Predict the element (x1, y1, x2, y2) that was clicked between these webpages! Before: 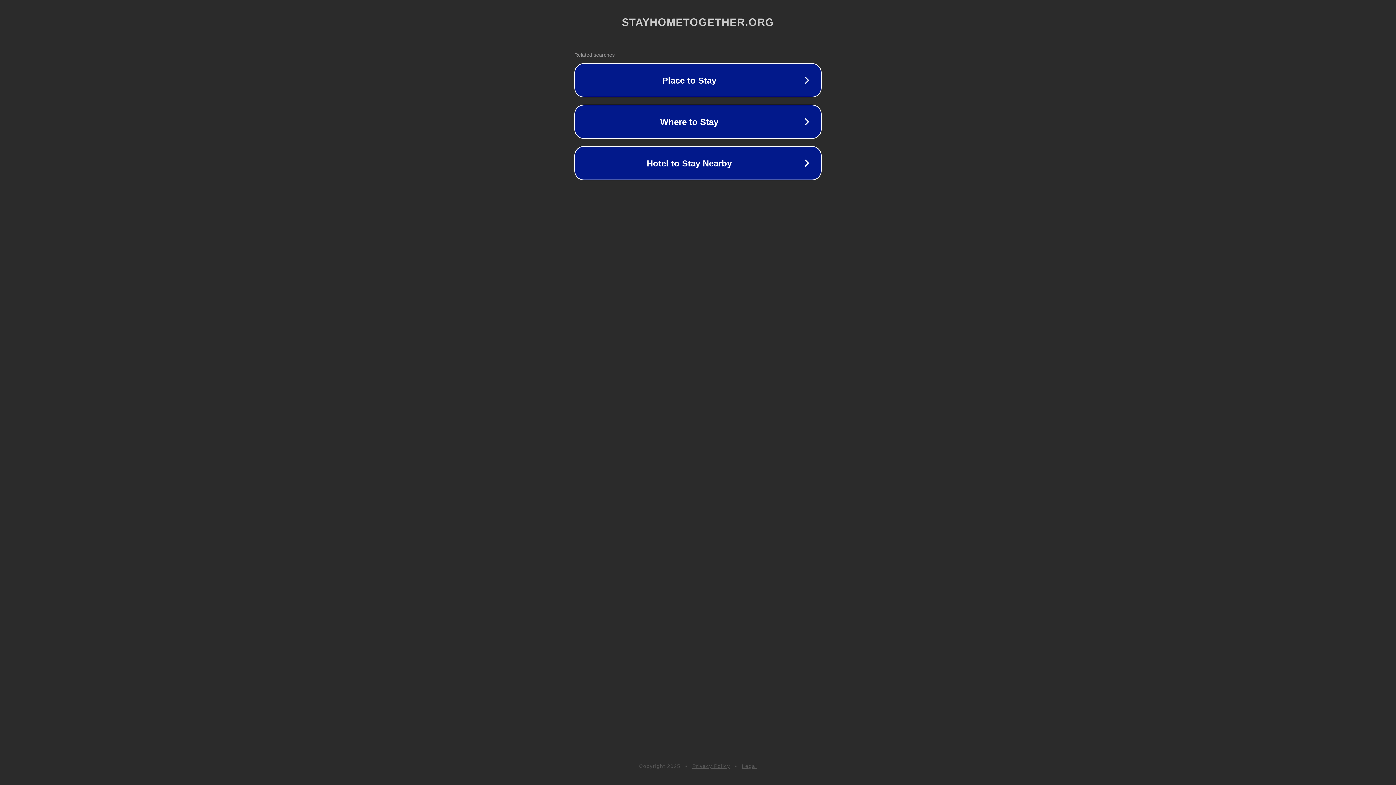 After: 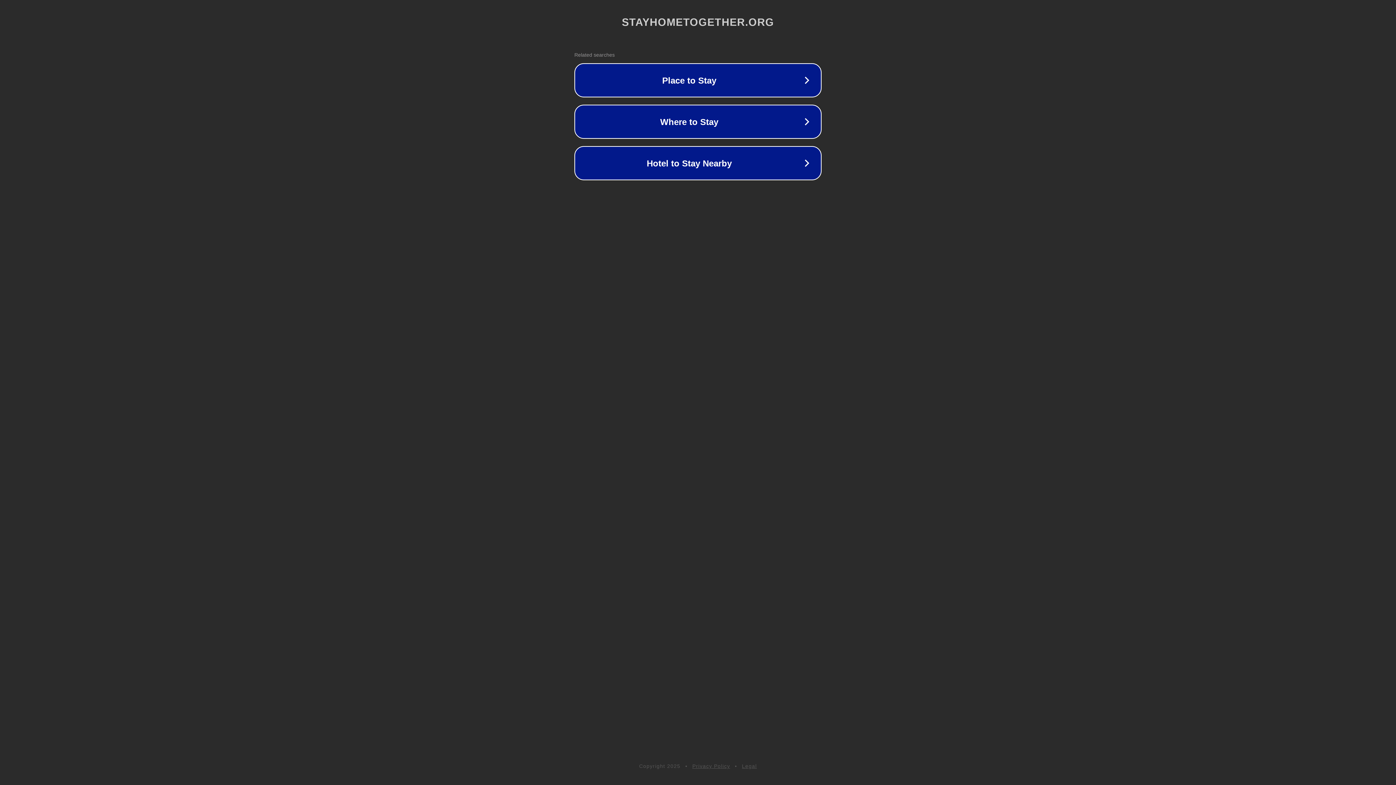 Action: label: Privacy Policy bbox: (692, 763, 730, 769)